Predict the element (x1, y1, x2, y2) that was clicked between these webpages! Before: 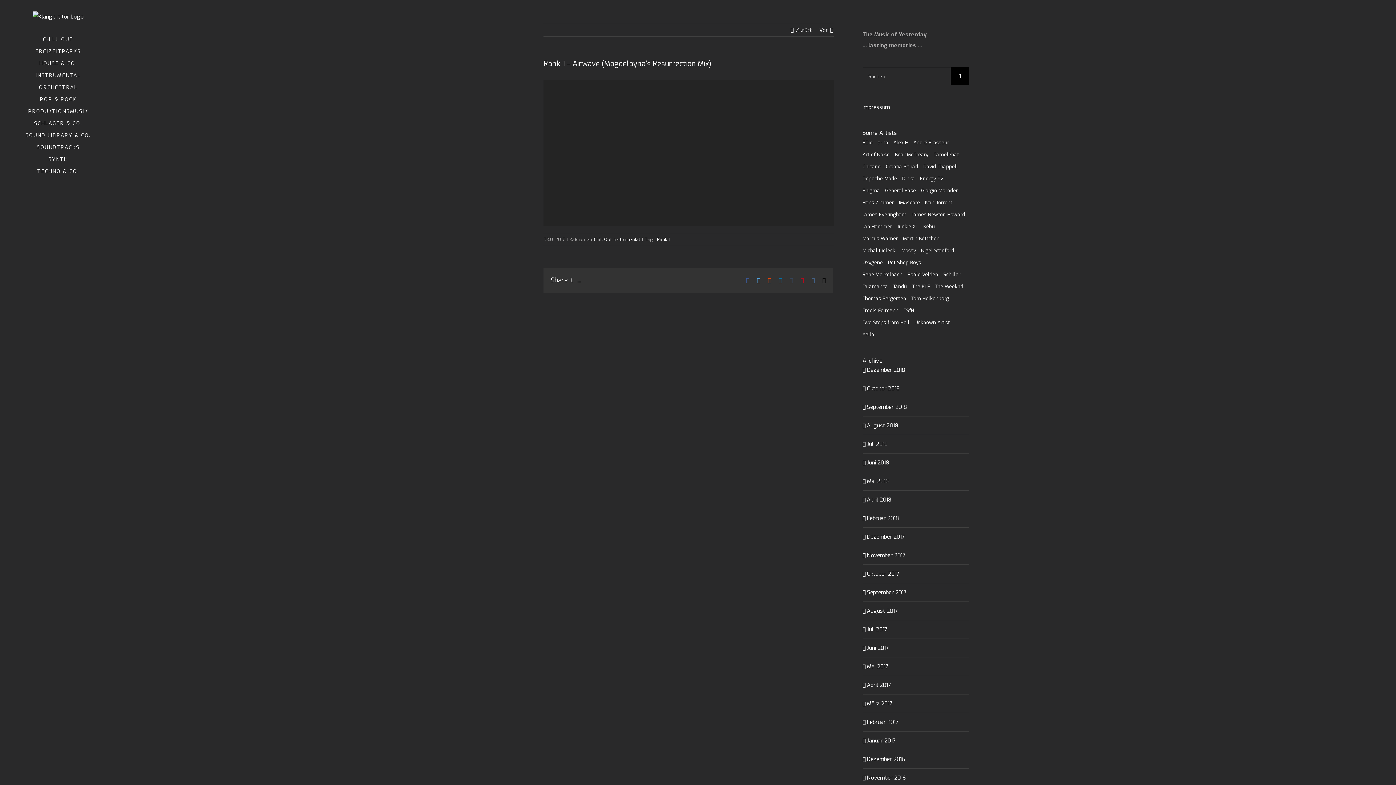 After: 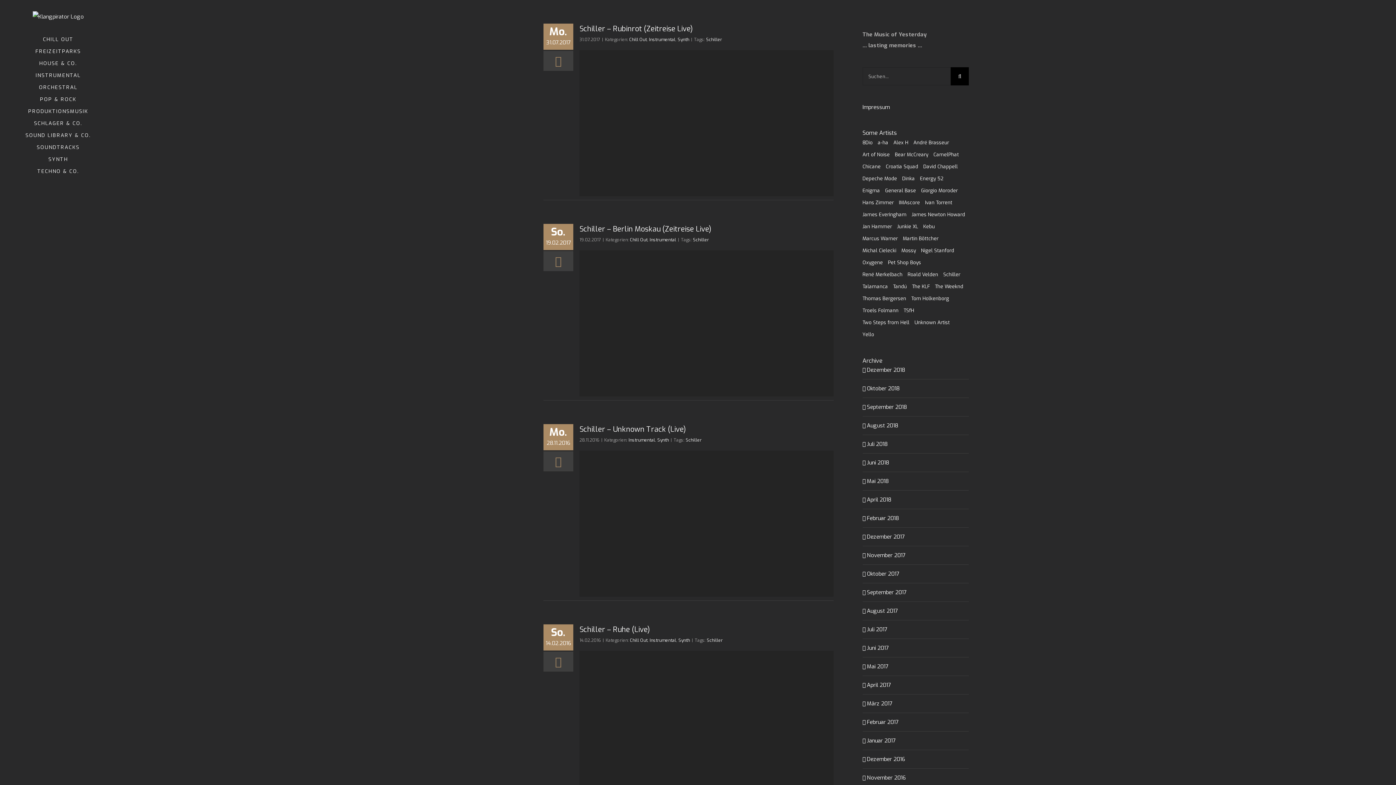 Action: label: Schiller (4 Einträge) bbox: (943, 269, 960, 280)